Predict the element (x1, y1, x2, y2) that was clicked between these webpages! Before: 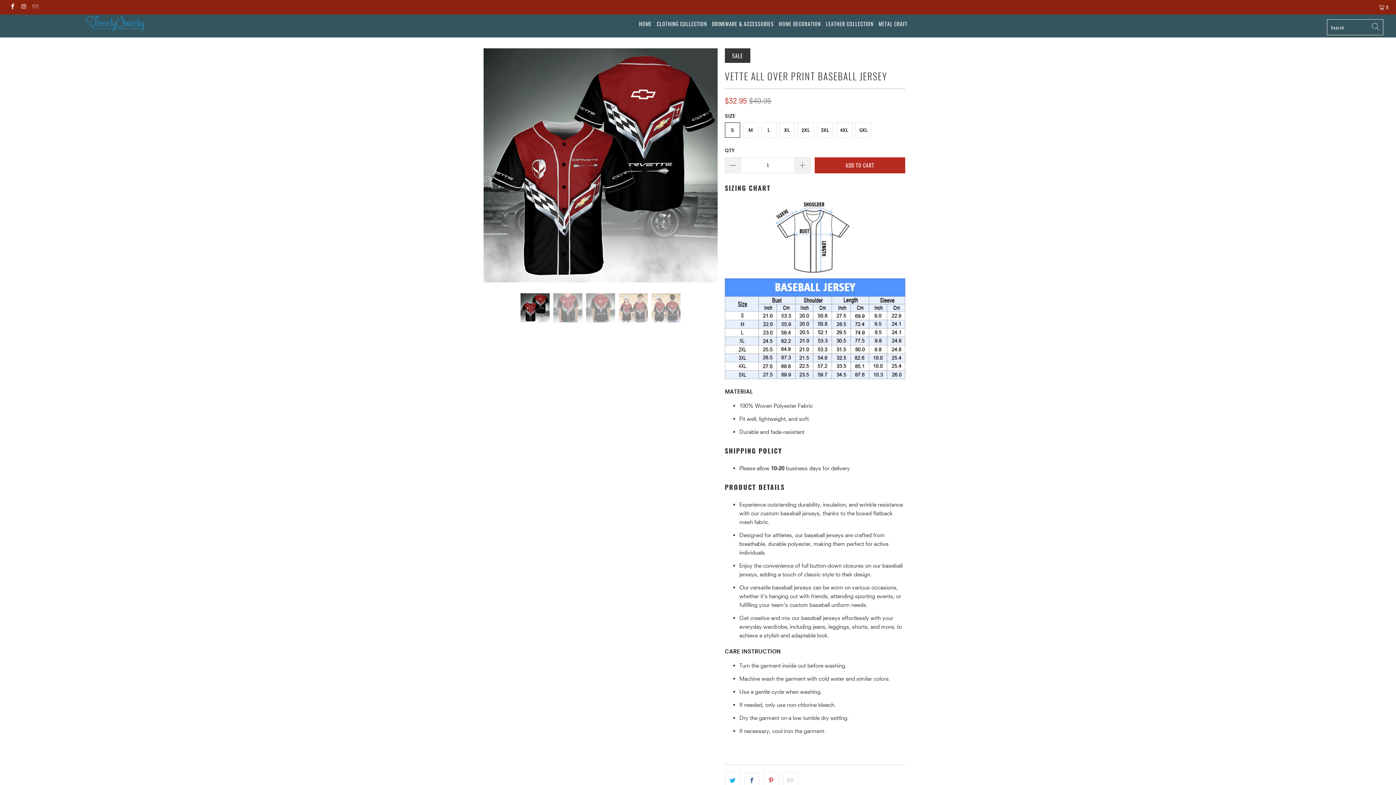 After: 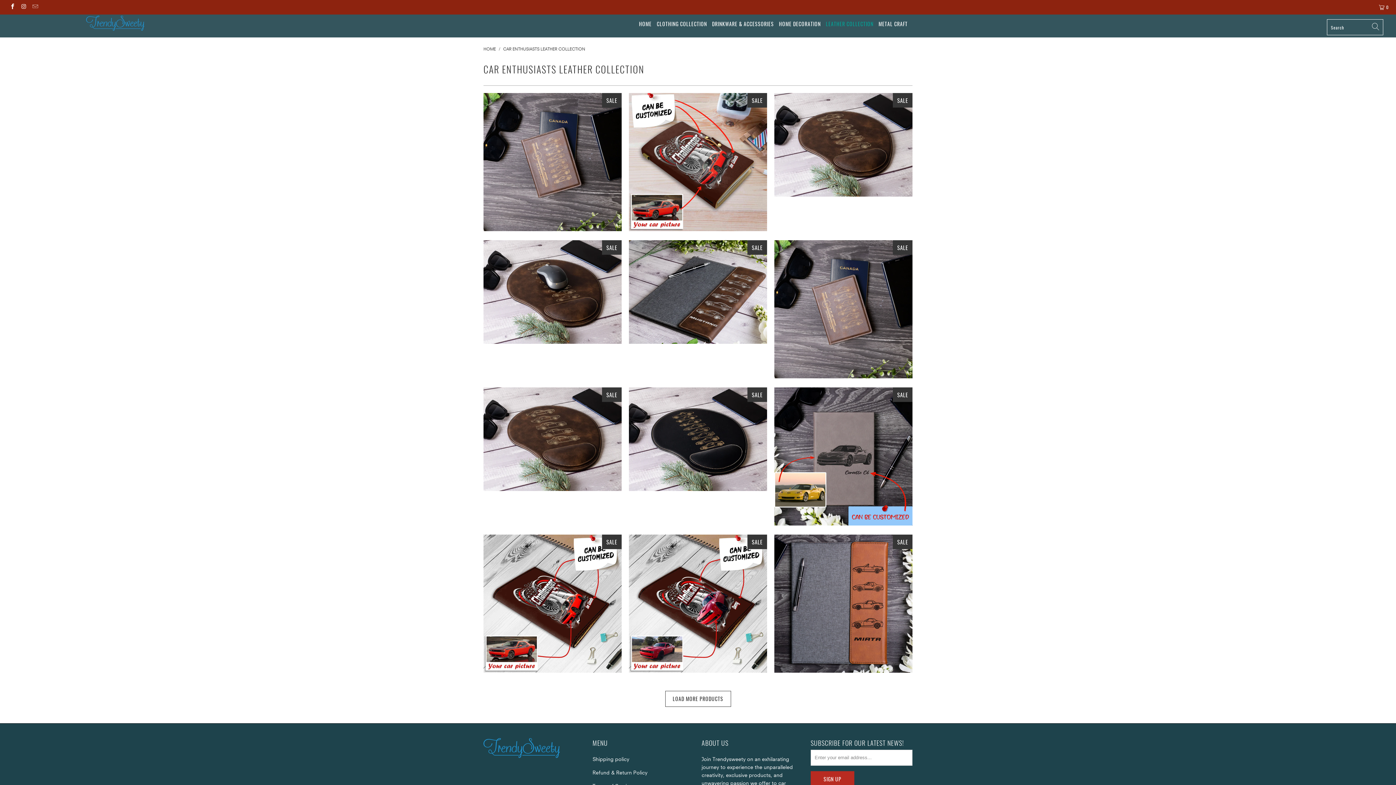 Action: bbox: (826, 15, 873, 33) label: LEATHER COLLECTION